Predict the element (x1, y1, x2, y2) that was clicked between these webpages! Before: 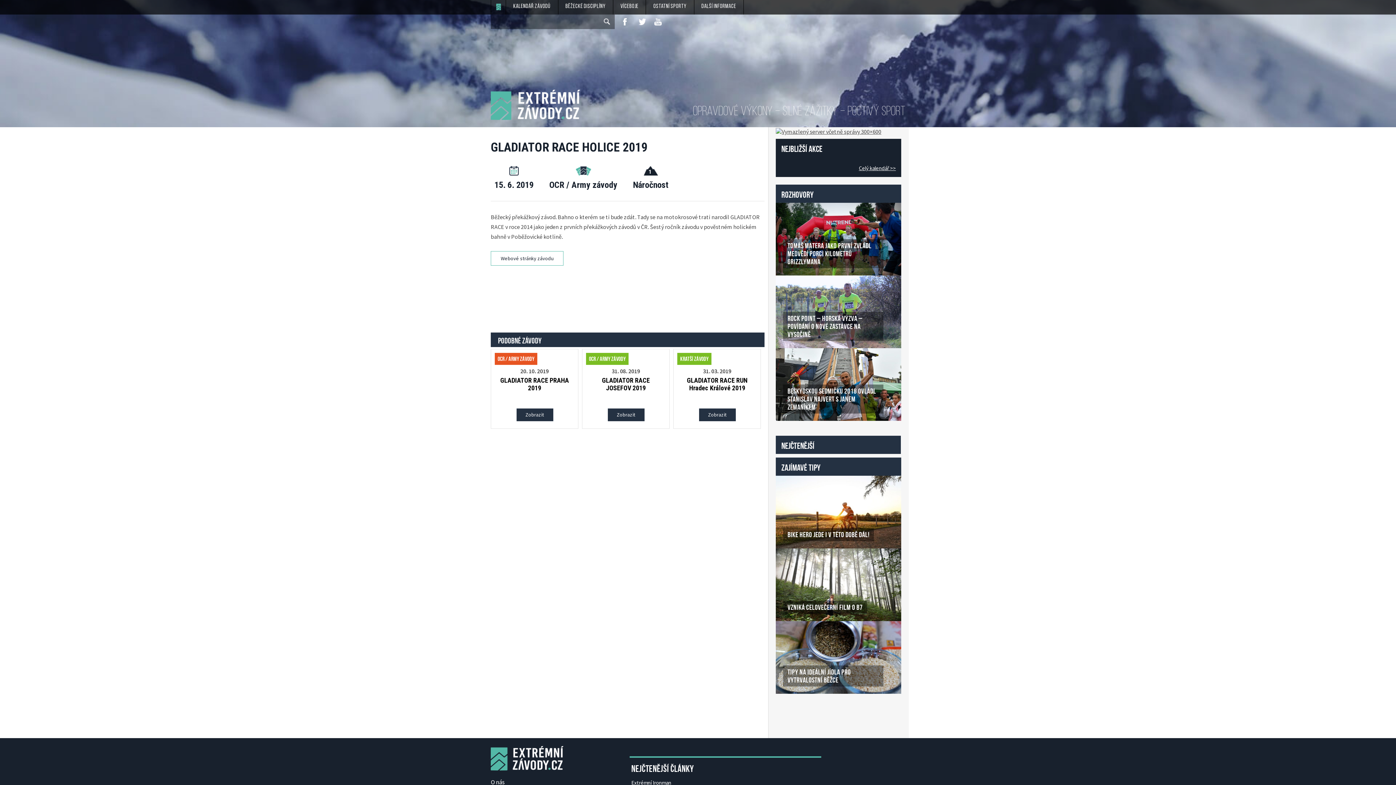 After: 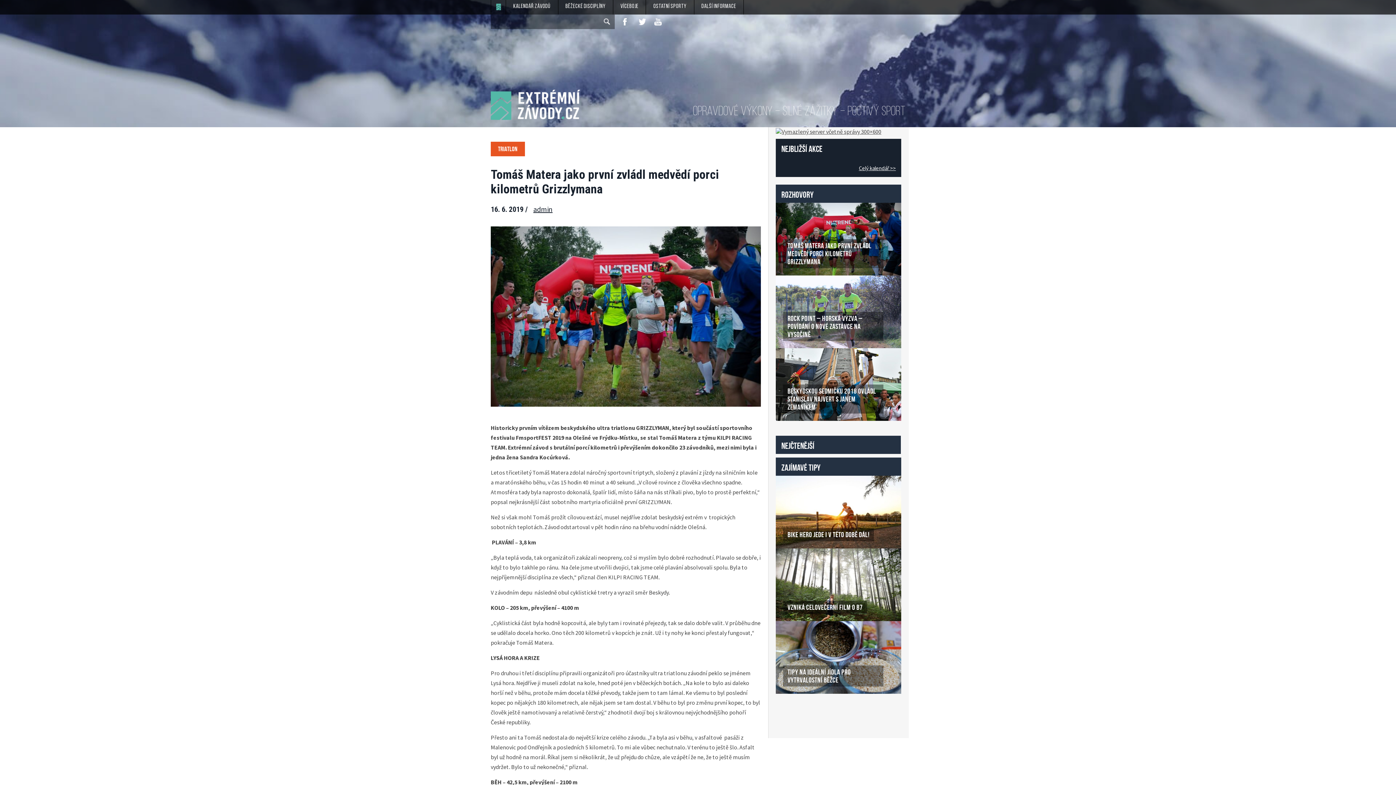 Action: bbox: (776, 202, 901, 275) label: TOMÁŠ MATERA JAKO PRVNÍ ZVLÁDL MEDVĚDÍ PORCI KILOMETRŮ GRIZZLYMANA